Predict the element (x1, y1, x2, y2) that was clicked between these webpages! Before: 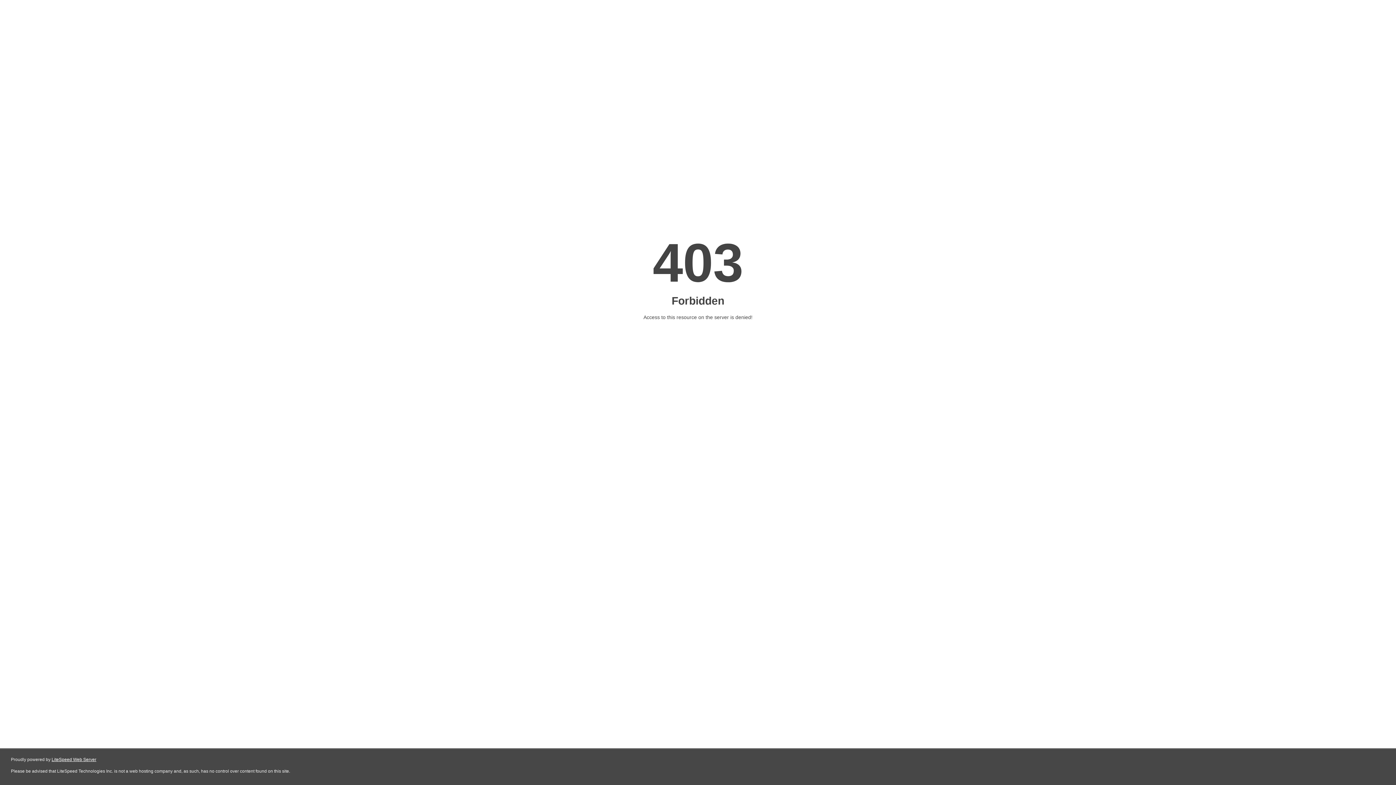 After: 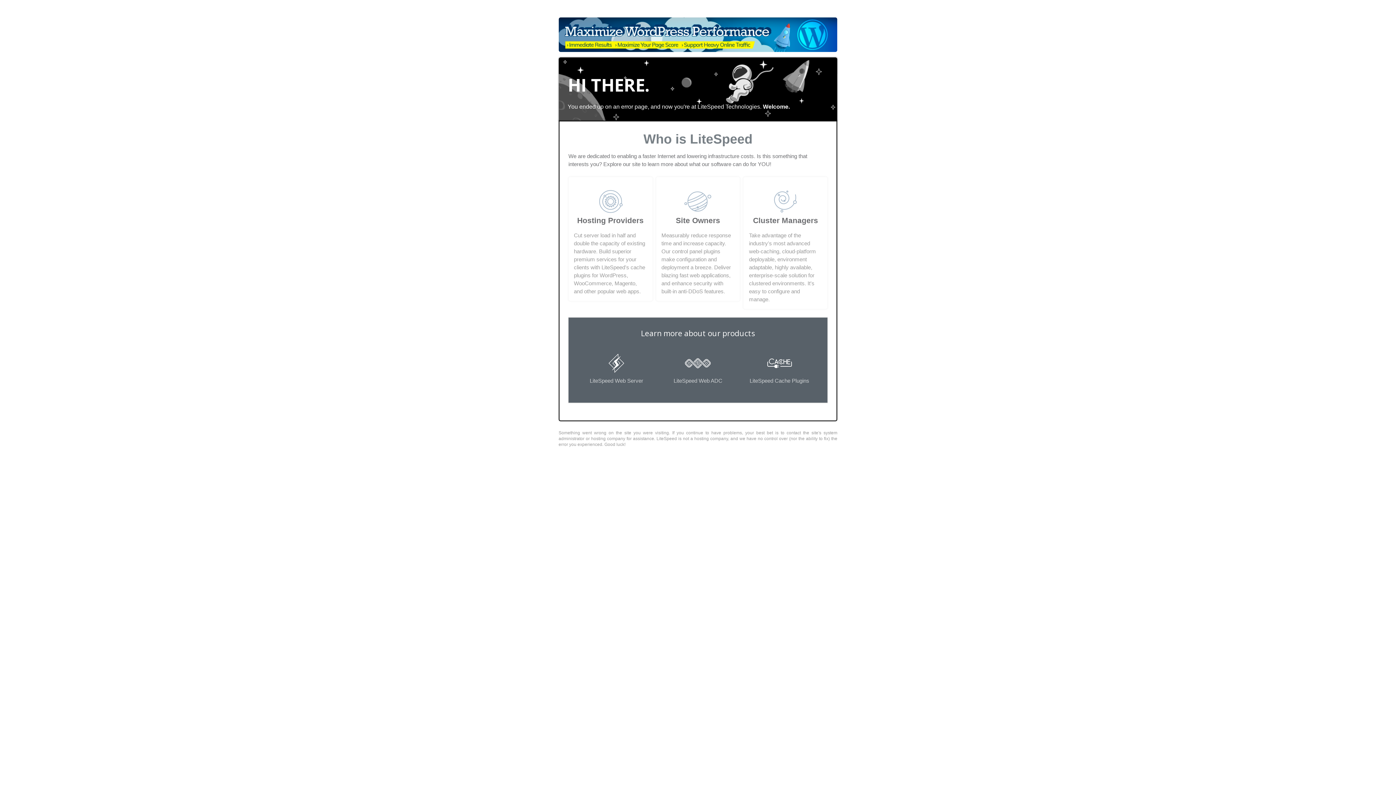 Action: bbox: (51, 757, 96, 762) label: LiteSpeed Web Server